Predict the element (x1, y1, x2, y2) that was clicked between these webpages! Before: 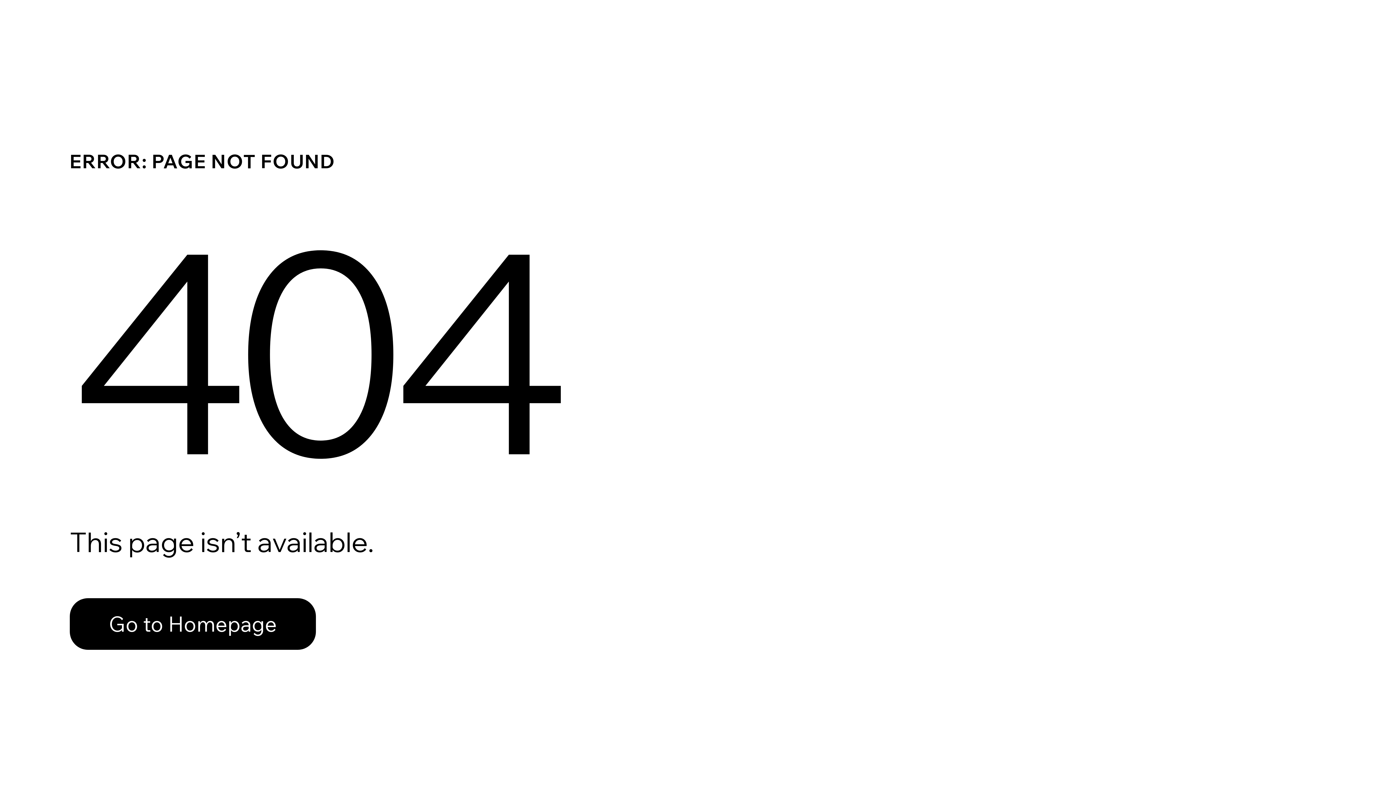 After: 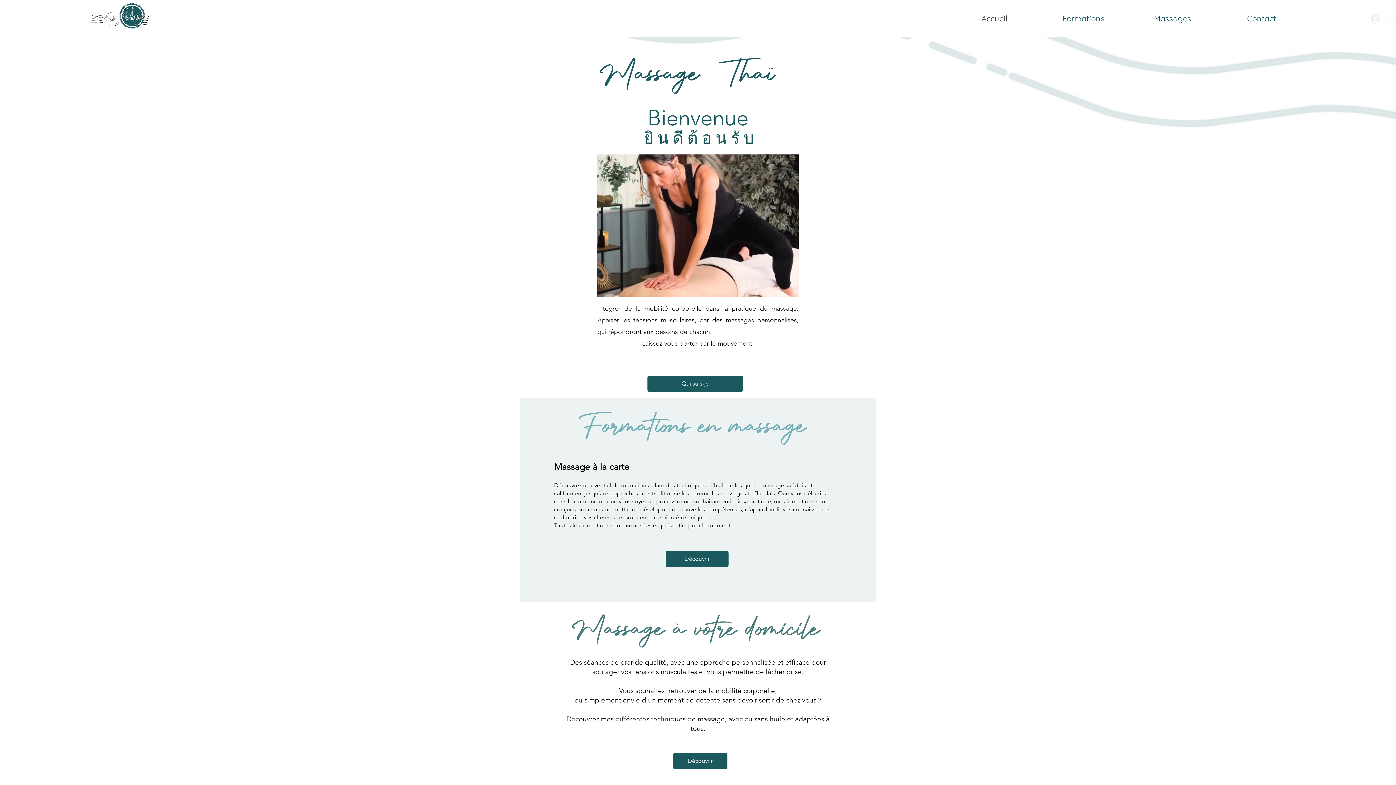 Action: bbox: (69, 582, 768, 659) label: Go to Homepage